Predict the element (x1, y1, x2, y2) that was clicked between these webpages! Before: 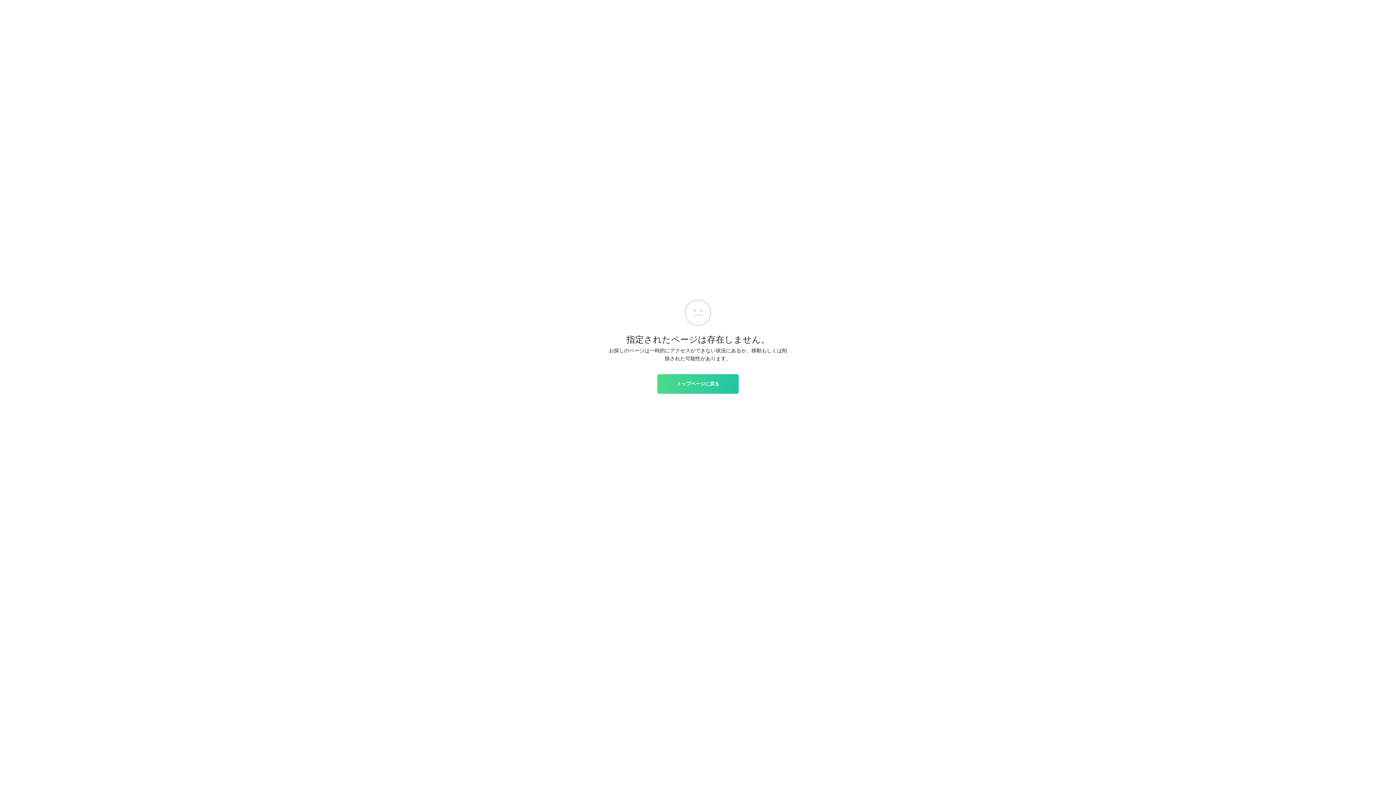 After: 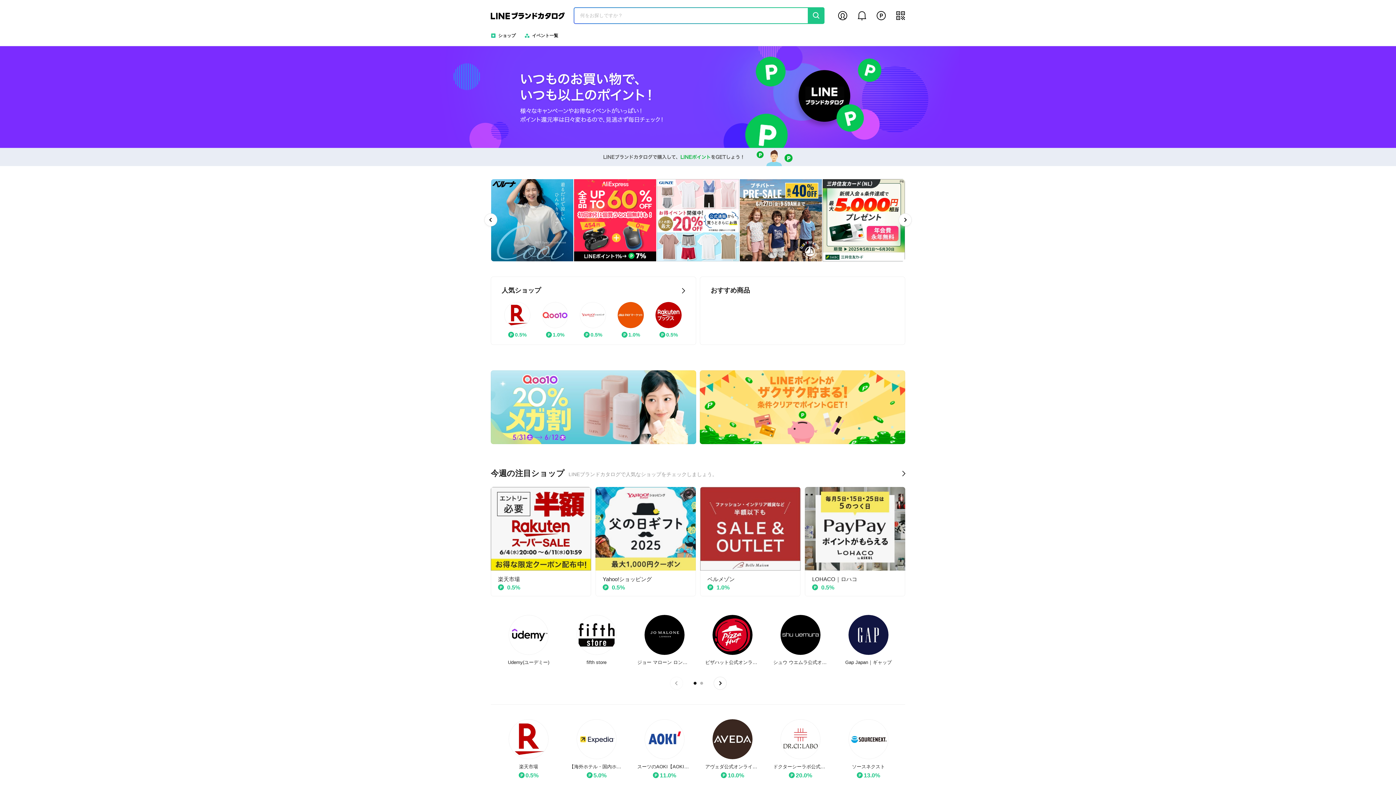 Action: label: トップページに戻る bbox: (657, 374, 738, 393)